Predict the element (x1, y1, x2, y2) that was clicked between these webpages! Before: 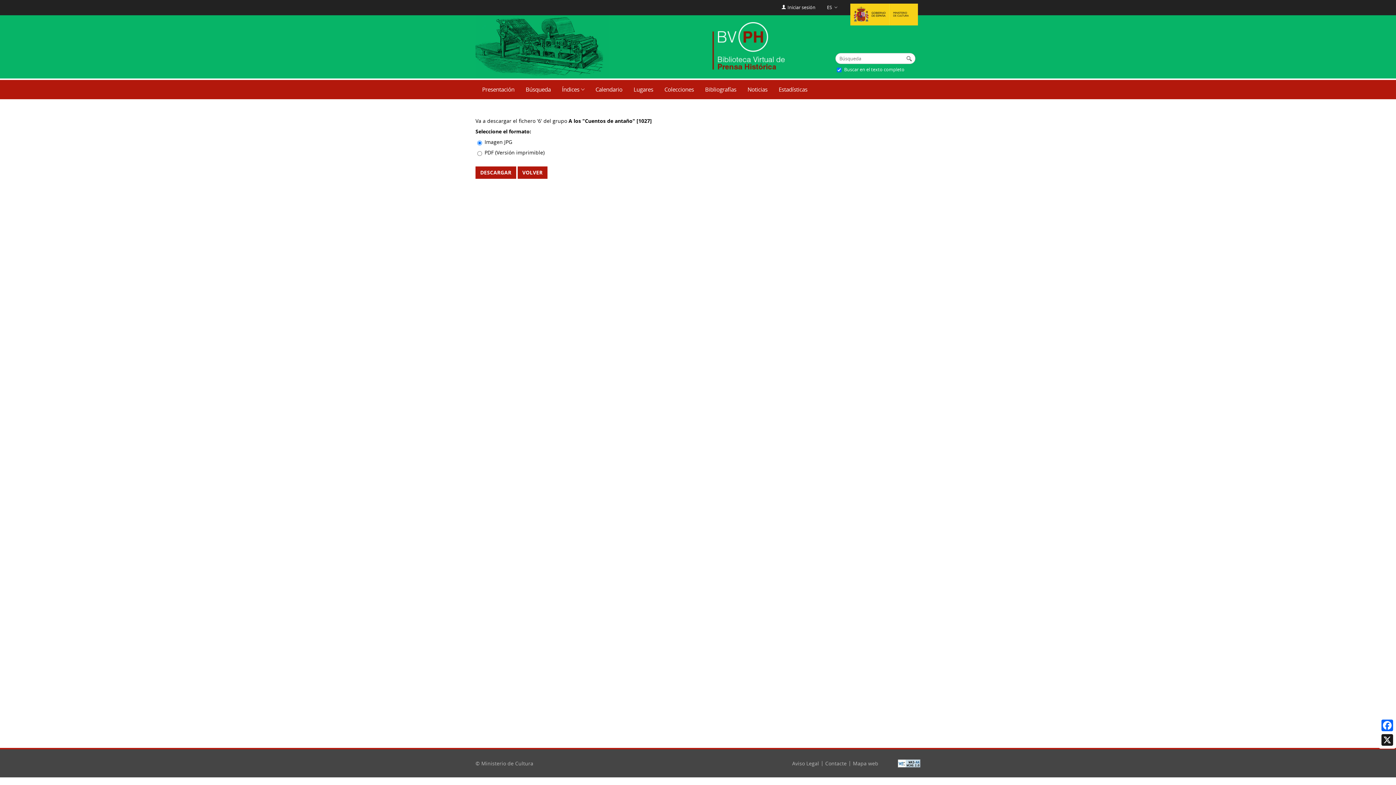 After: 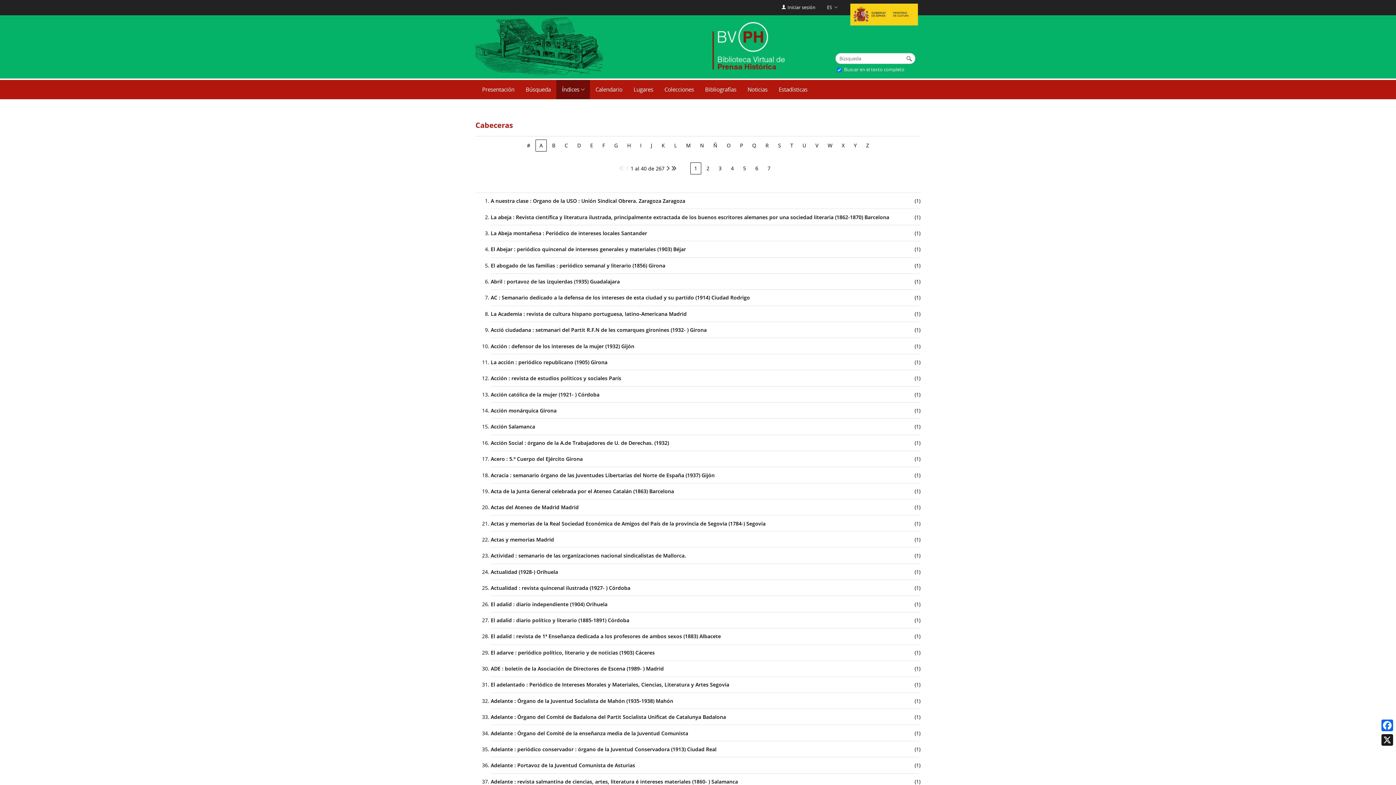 Action: bbox: (556, 80, 590, 99) label: Índices